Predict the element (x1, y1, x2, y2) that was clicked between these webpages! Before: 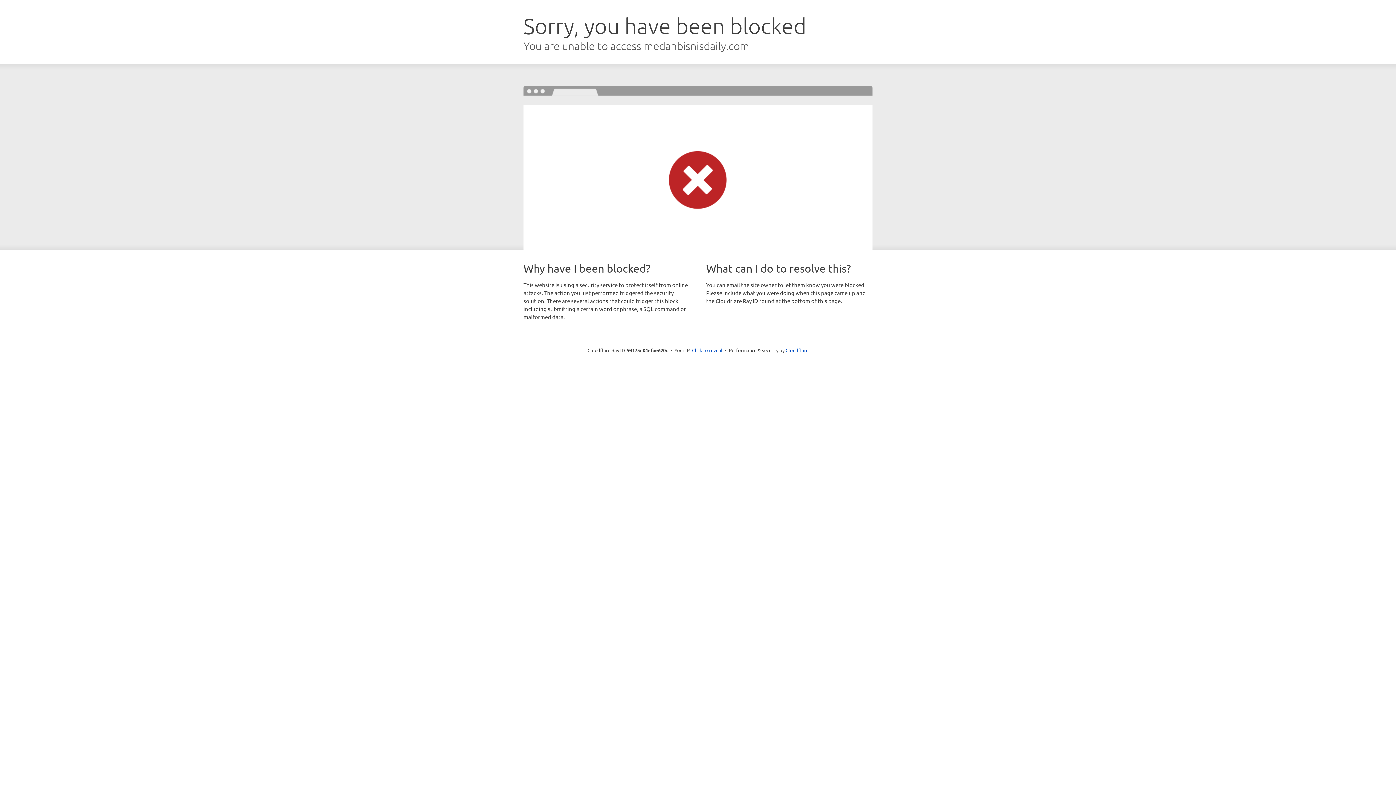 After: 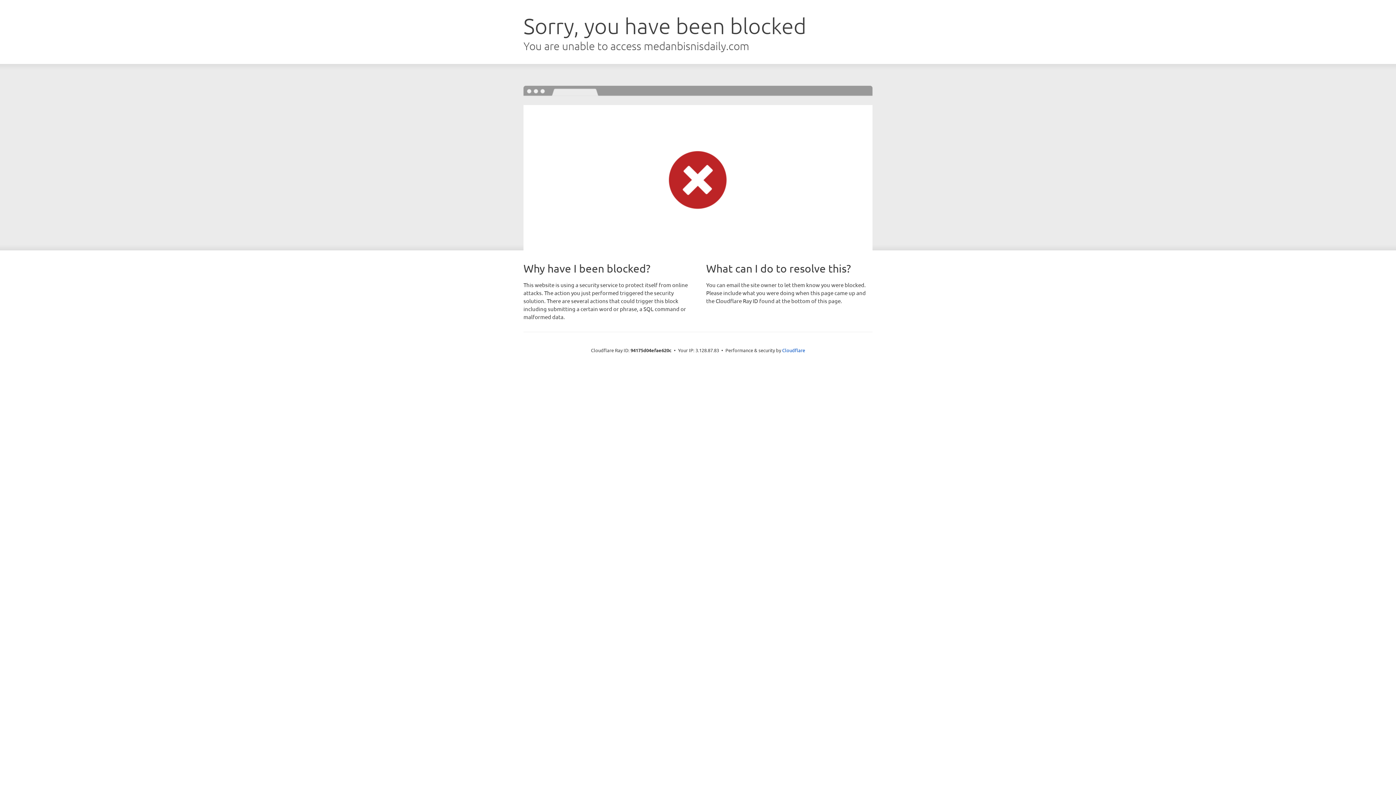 Action: label: Click to reveal bbox: (692, 346, 722, 353)